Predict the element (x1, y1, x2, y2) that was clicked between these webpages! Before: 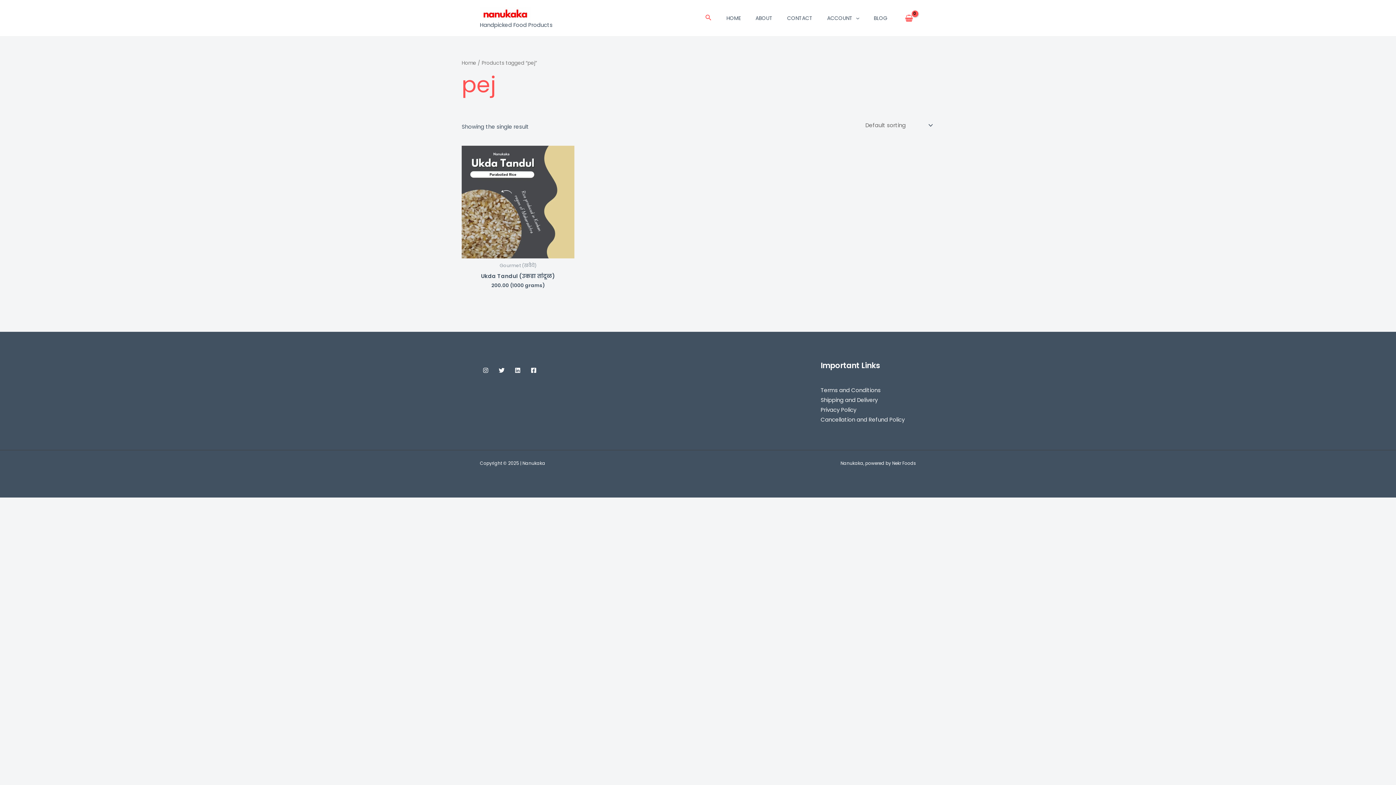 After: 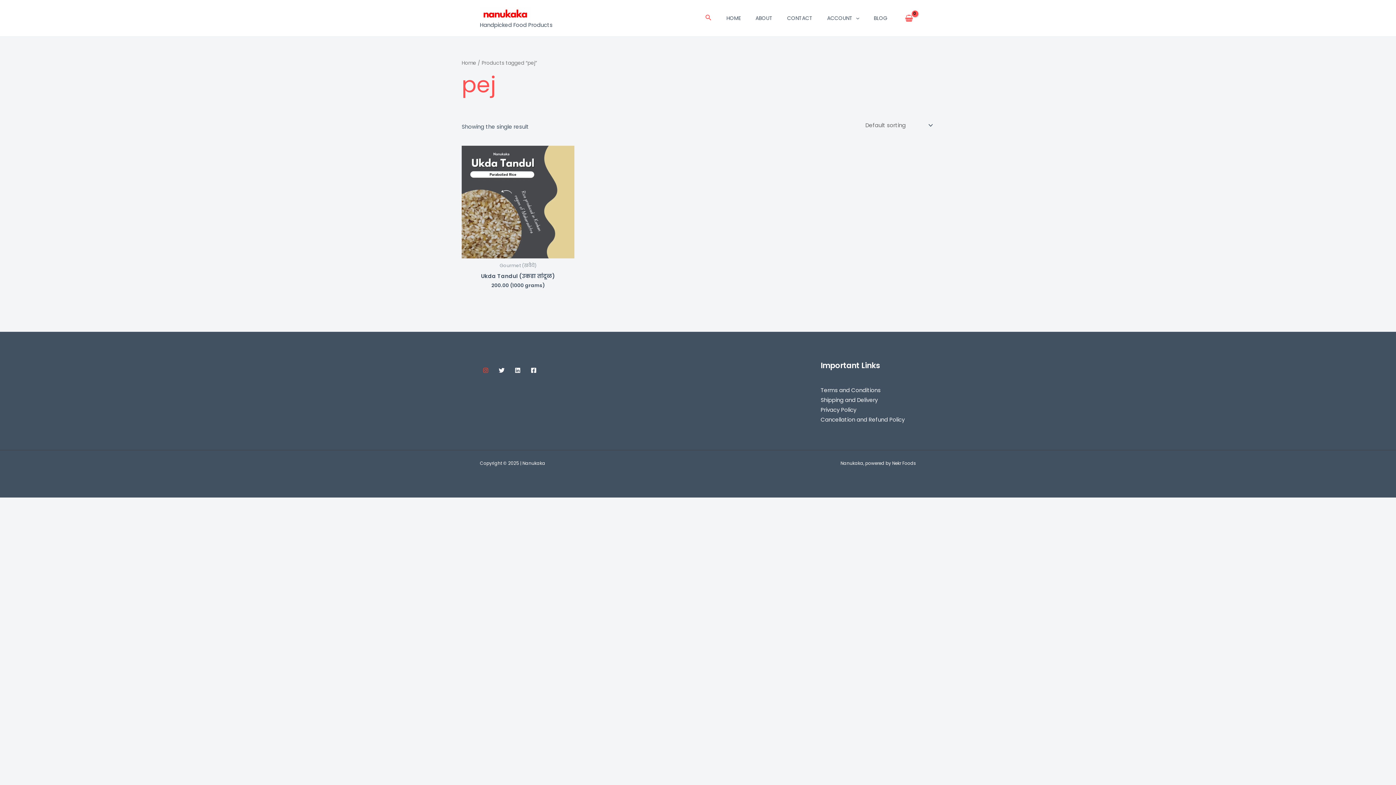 Action: bbox: (480, 364, 491, 376) label: Instagram